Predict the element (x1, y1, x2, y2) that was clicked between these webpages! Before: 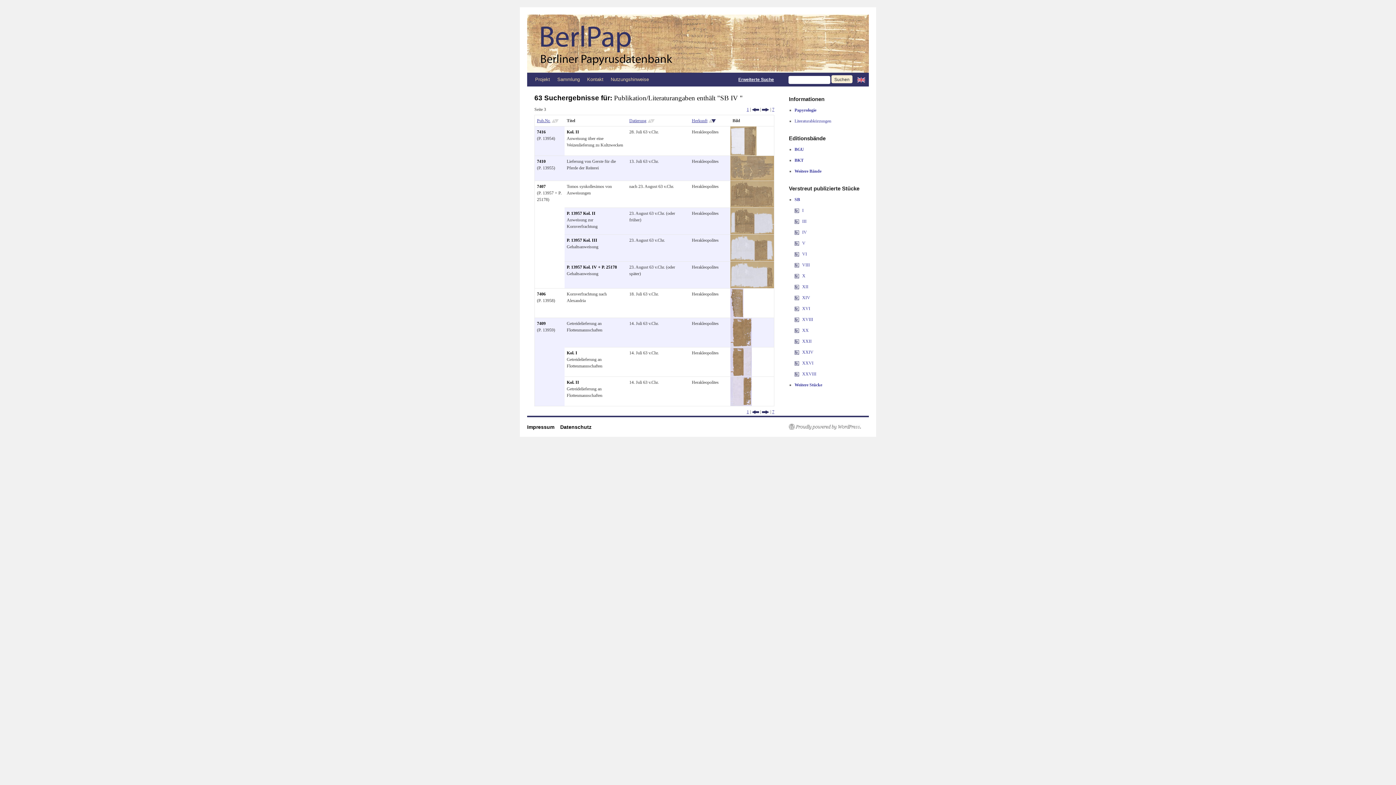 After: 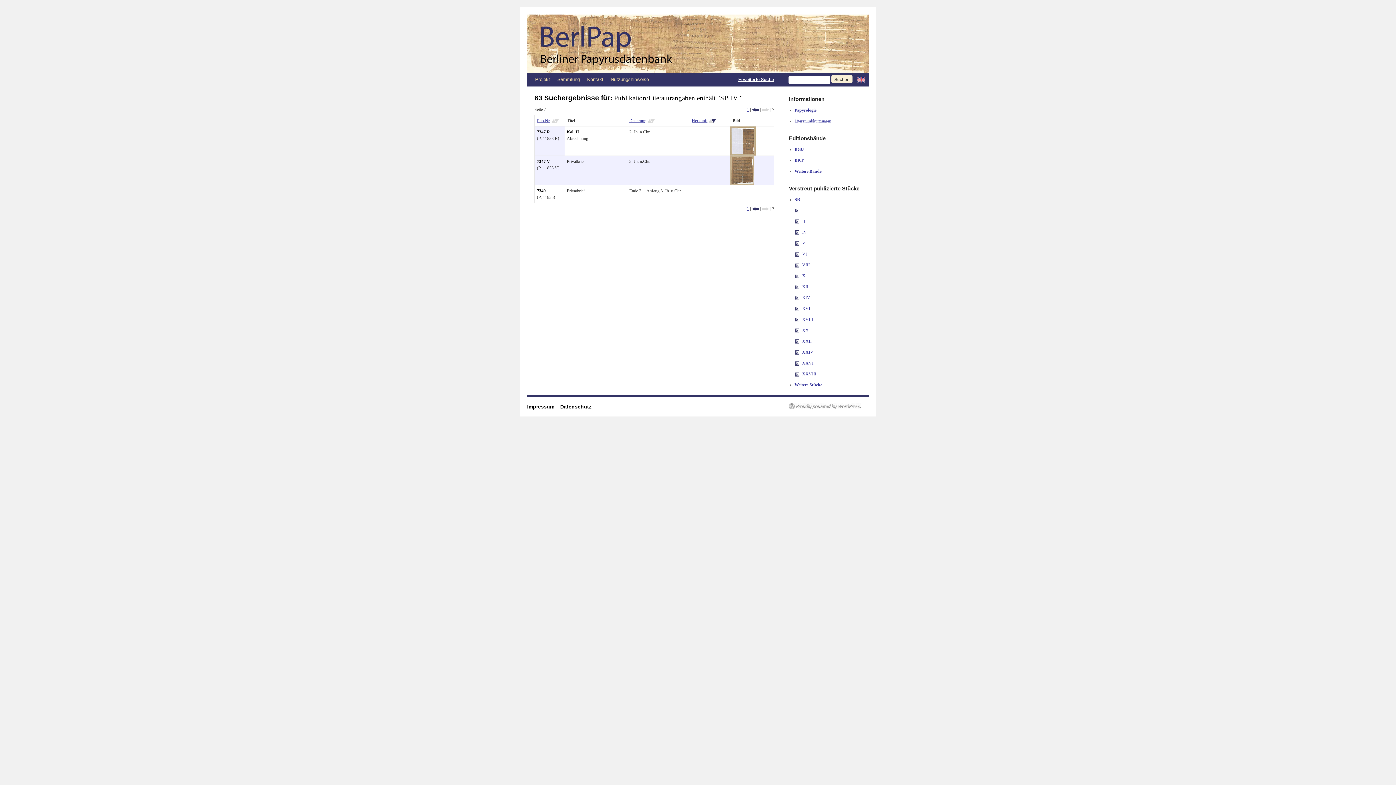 Action: label: 7 bbox: (772, 409, 774, 414)